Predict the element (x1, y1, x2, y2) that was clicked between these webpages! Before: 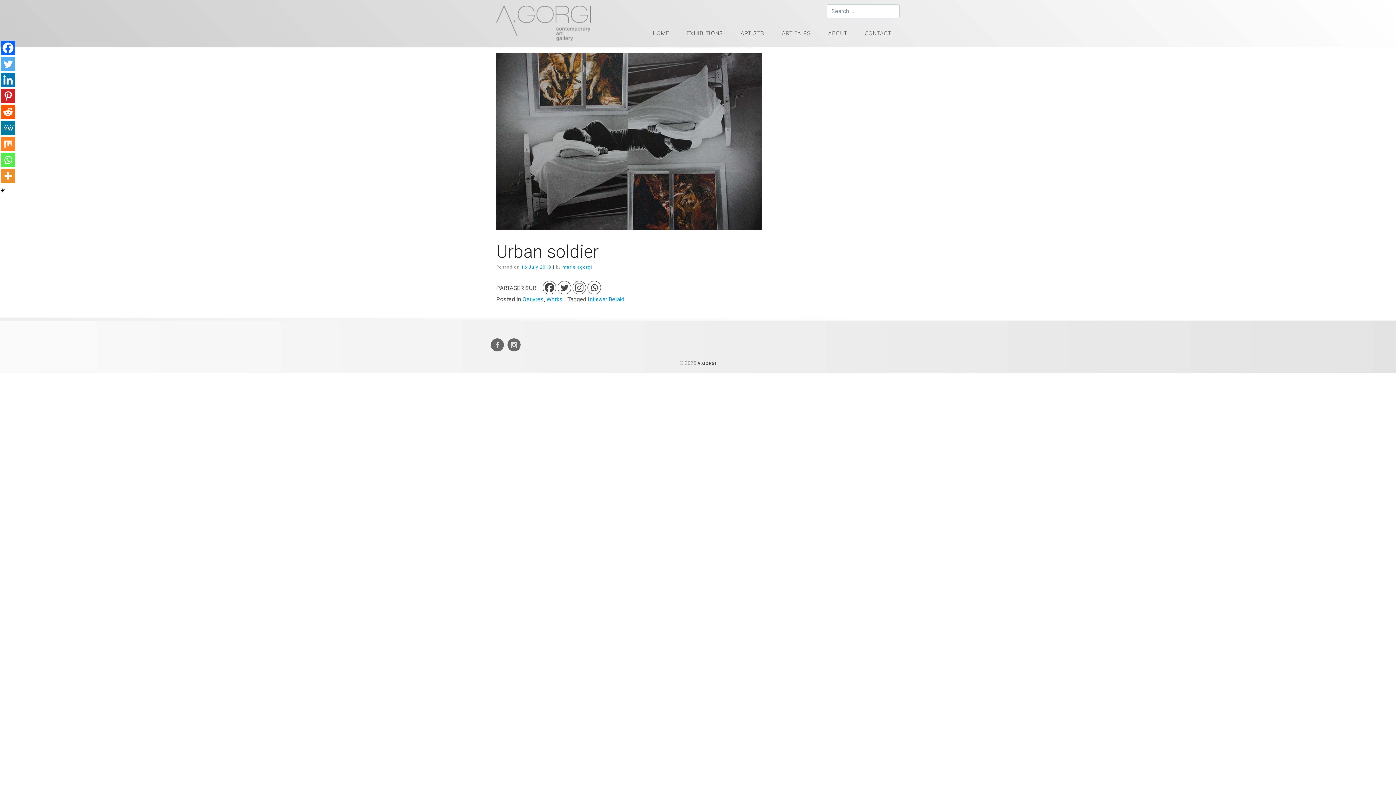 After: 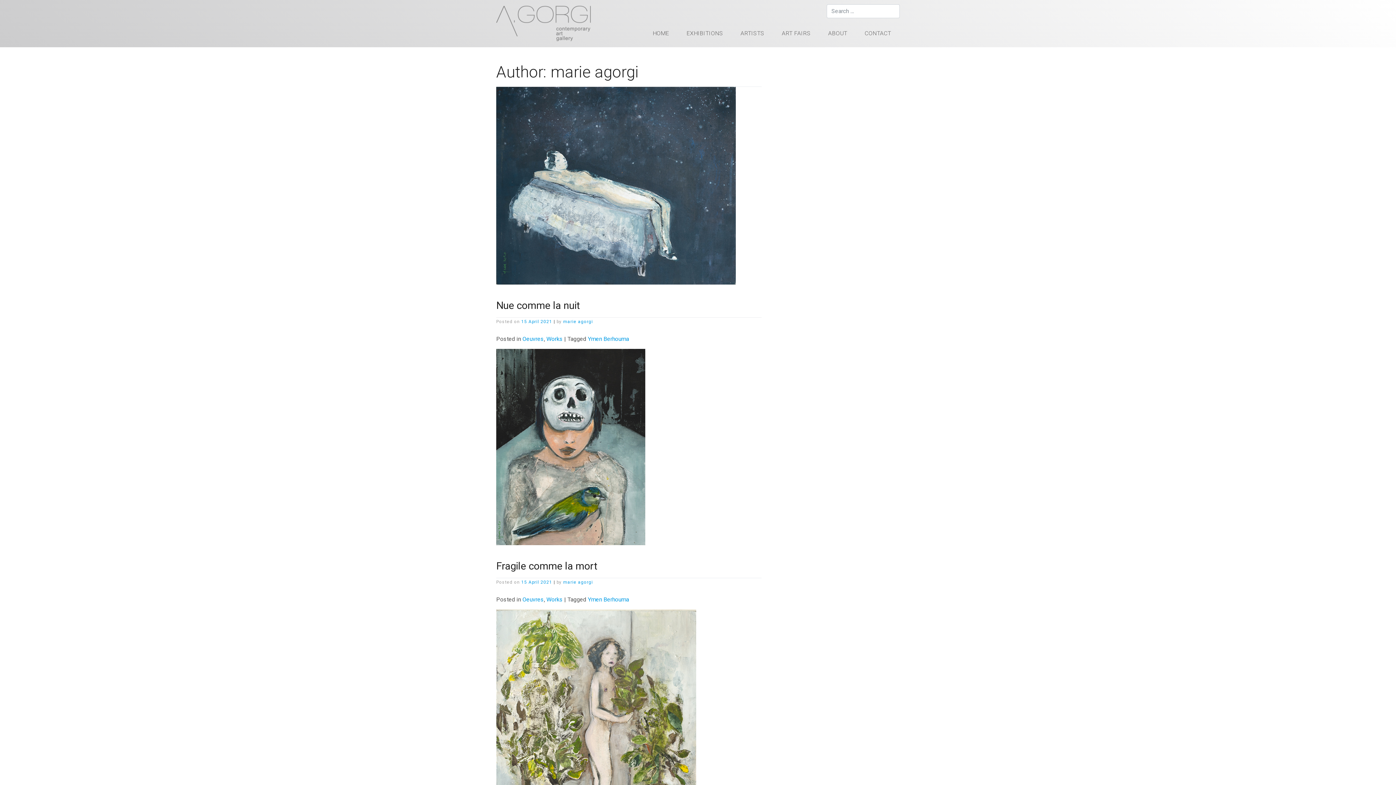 Action: bbox: (562, 264, 592, 269) label: marie agorgi